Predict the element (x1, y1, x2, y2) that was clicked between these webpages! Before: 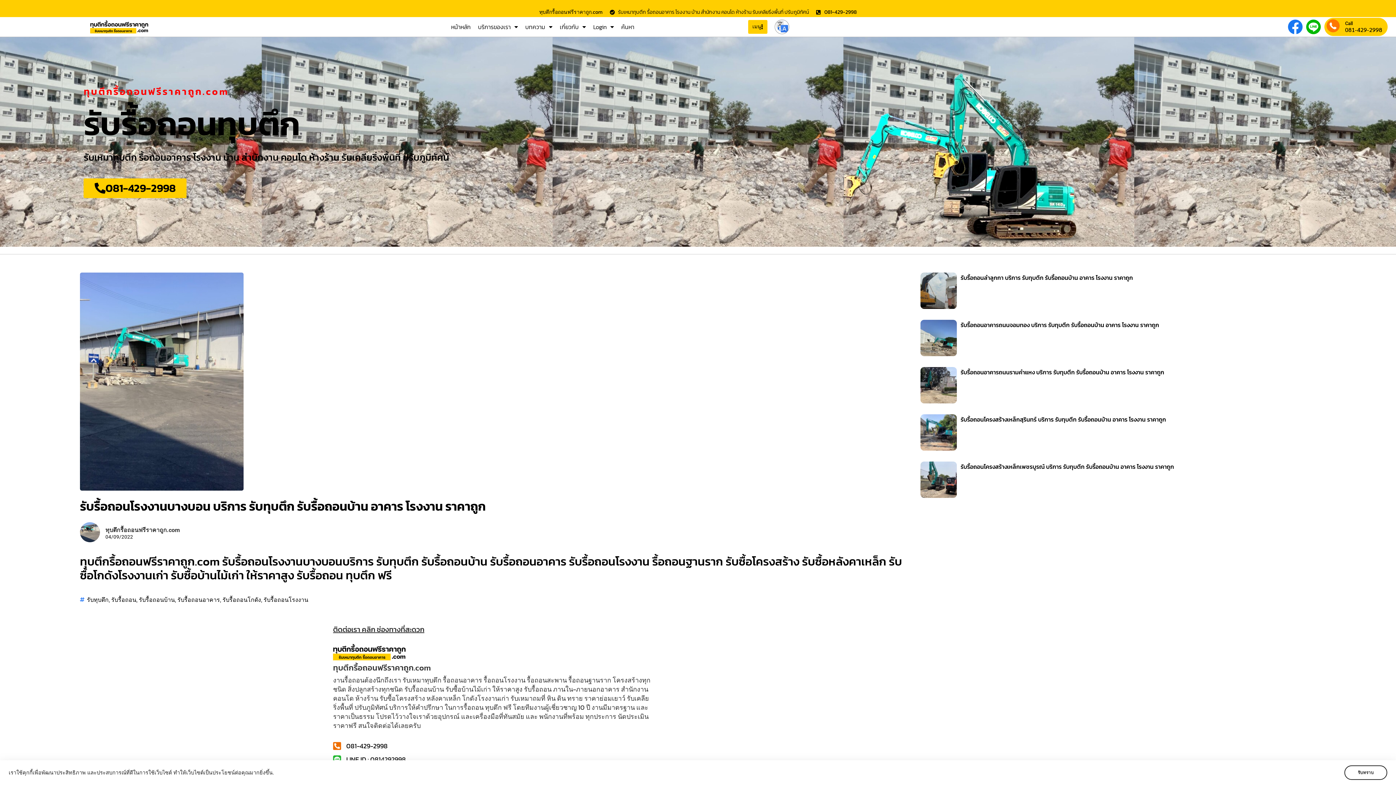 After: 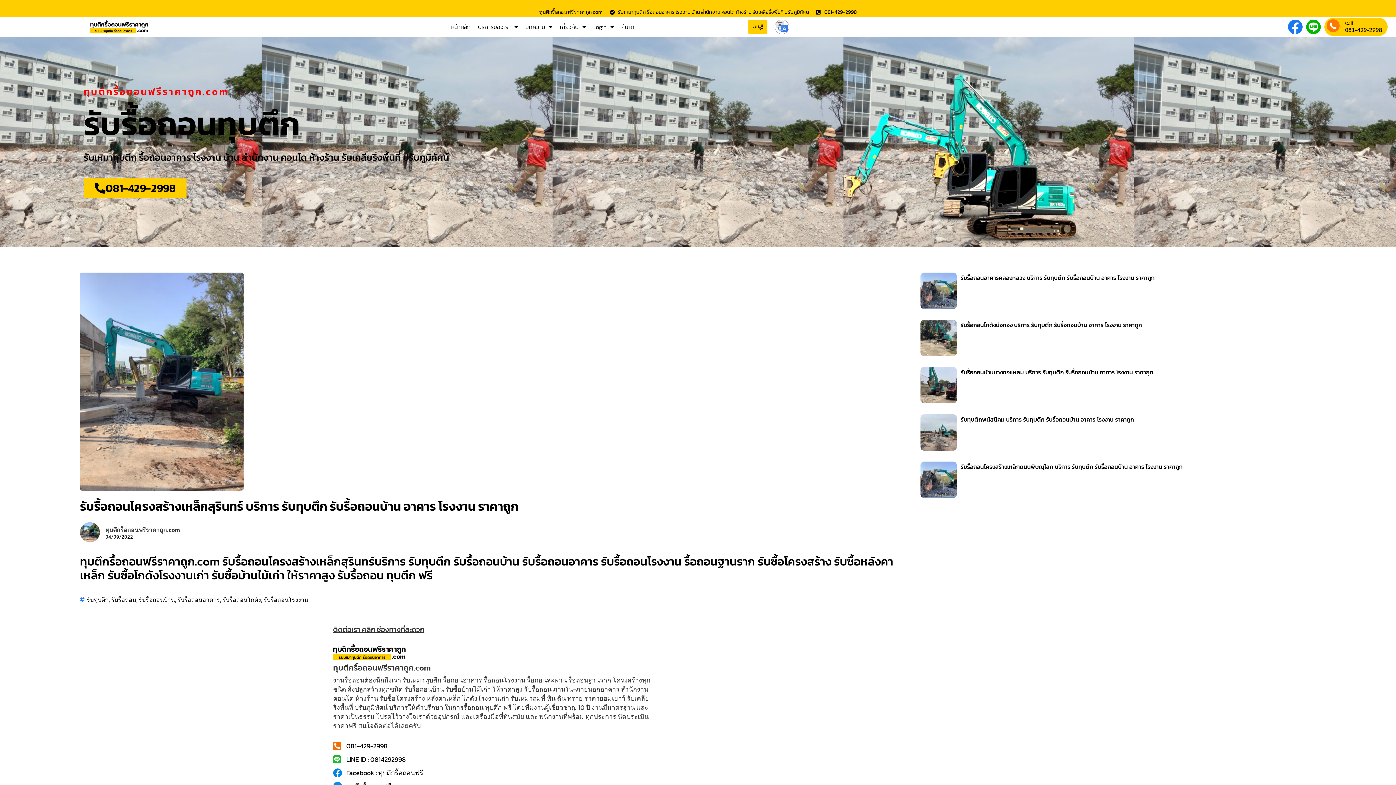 Action: bbox: (960, 415, 1166, 424) label: รับรื้อถอนโครงสร้างเหล็กสุรินทร์ บริการ รับทุบตึก รับรื้อถอนบ้าน อาคาร โรงงาน ราคาถูก